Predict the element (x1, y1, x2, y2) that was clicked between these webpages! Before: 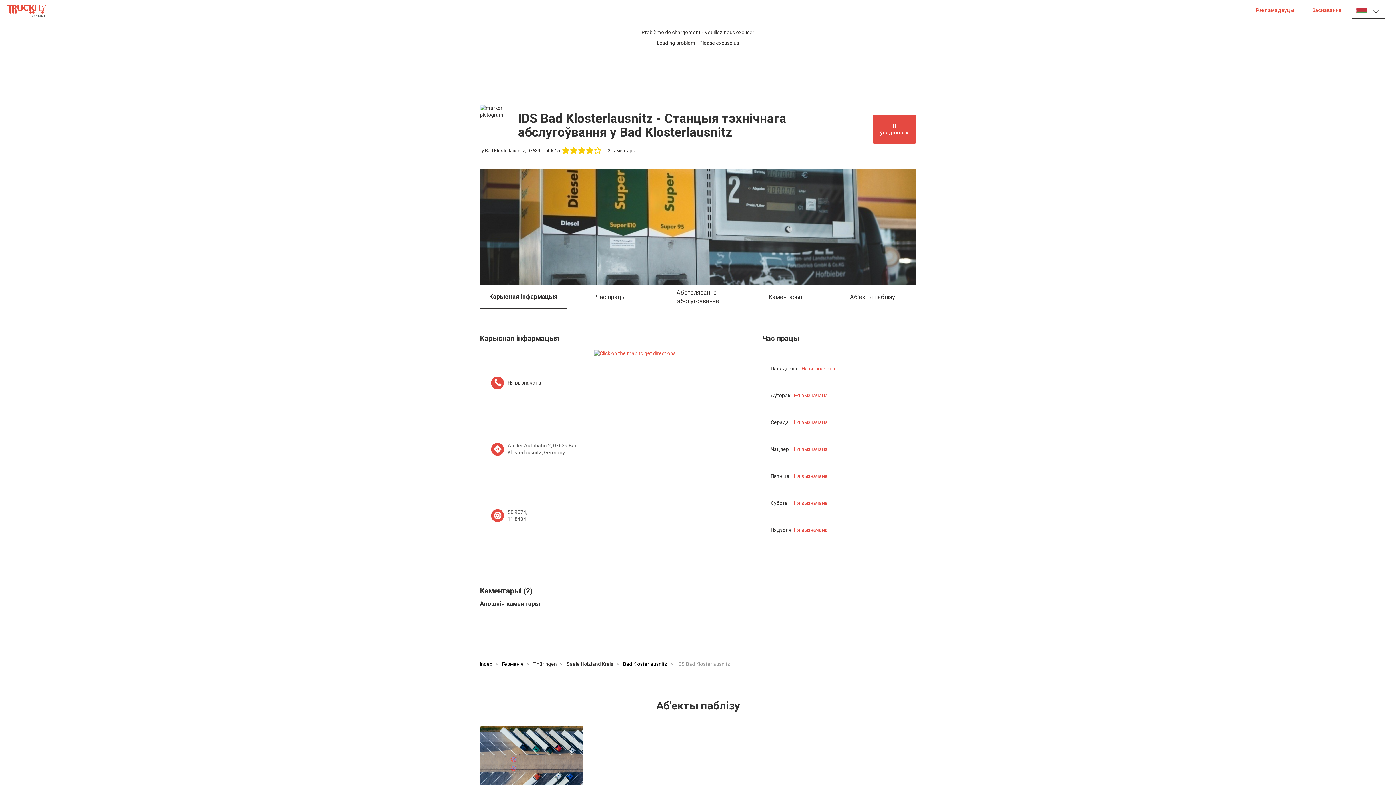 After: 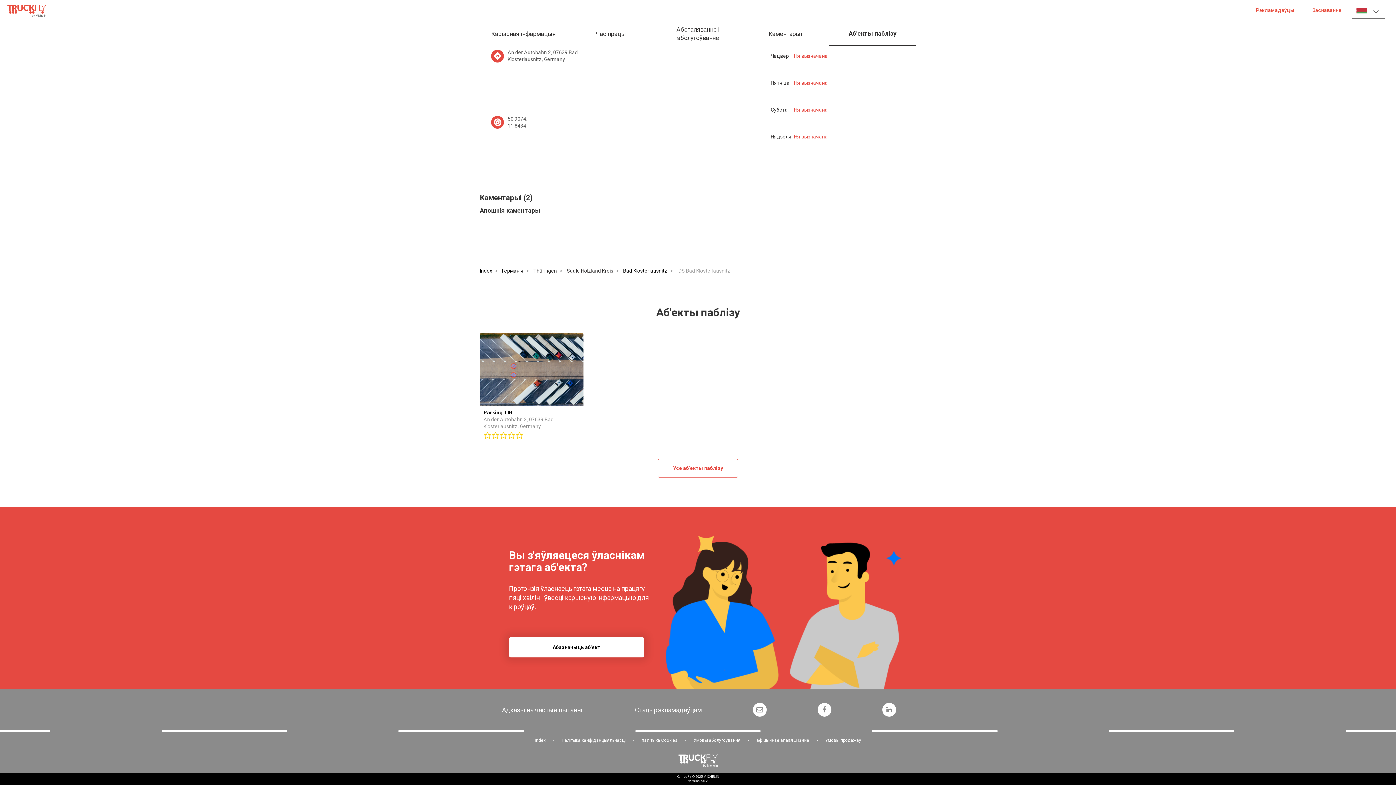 Action: bbox: (829, 285, 916, 309) label: Аб'екты паблізу